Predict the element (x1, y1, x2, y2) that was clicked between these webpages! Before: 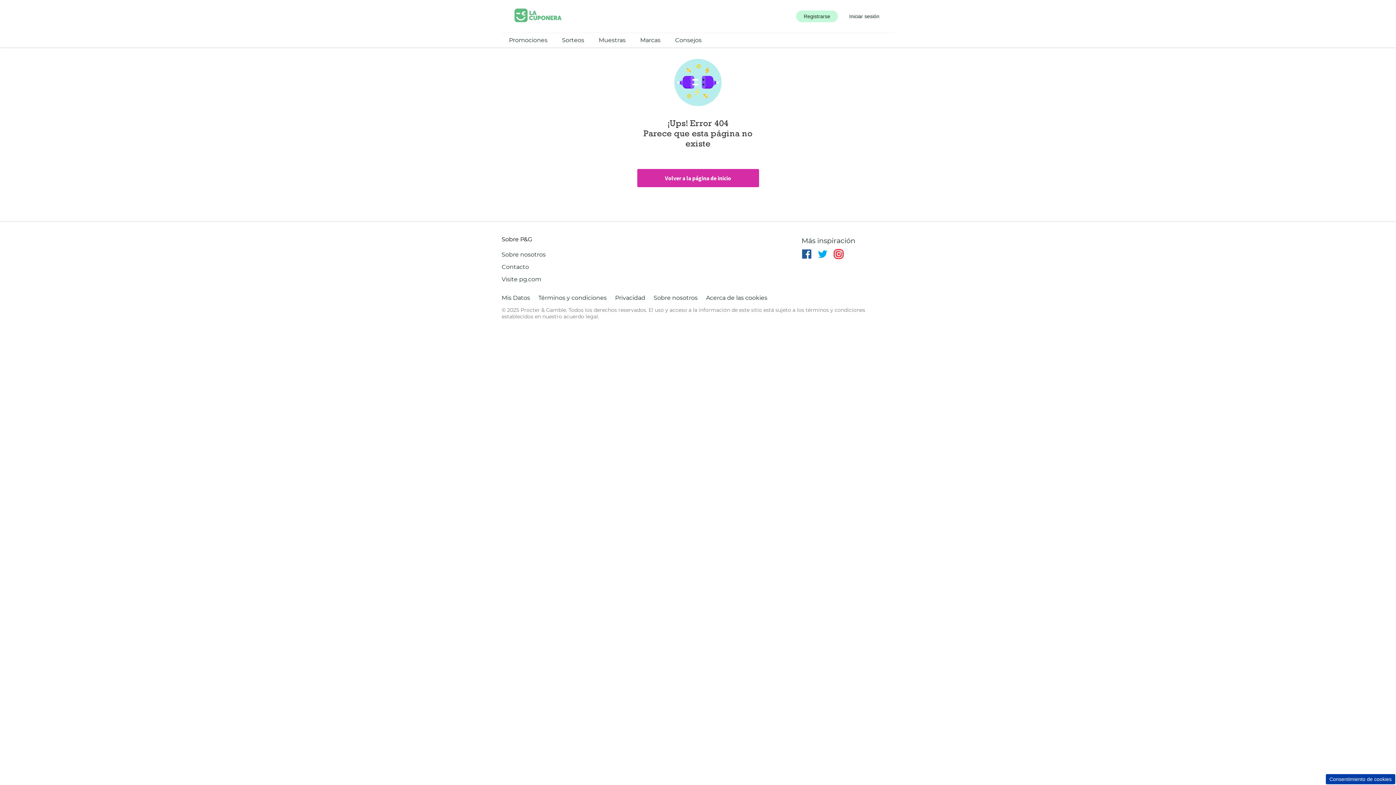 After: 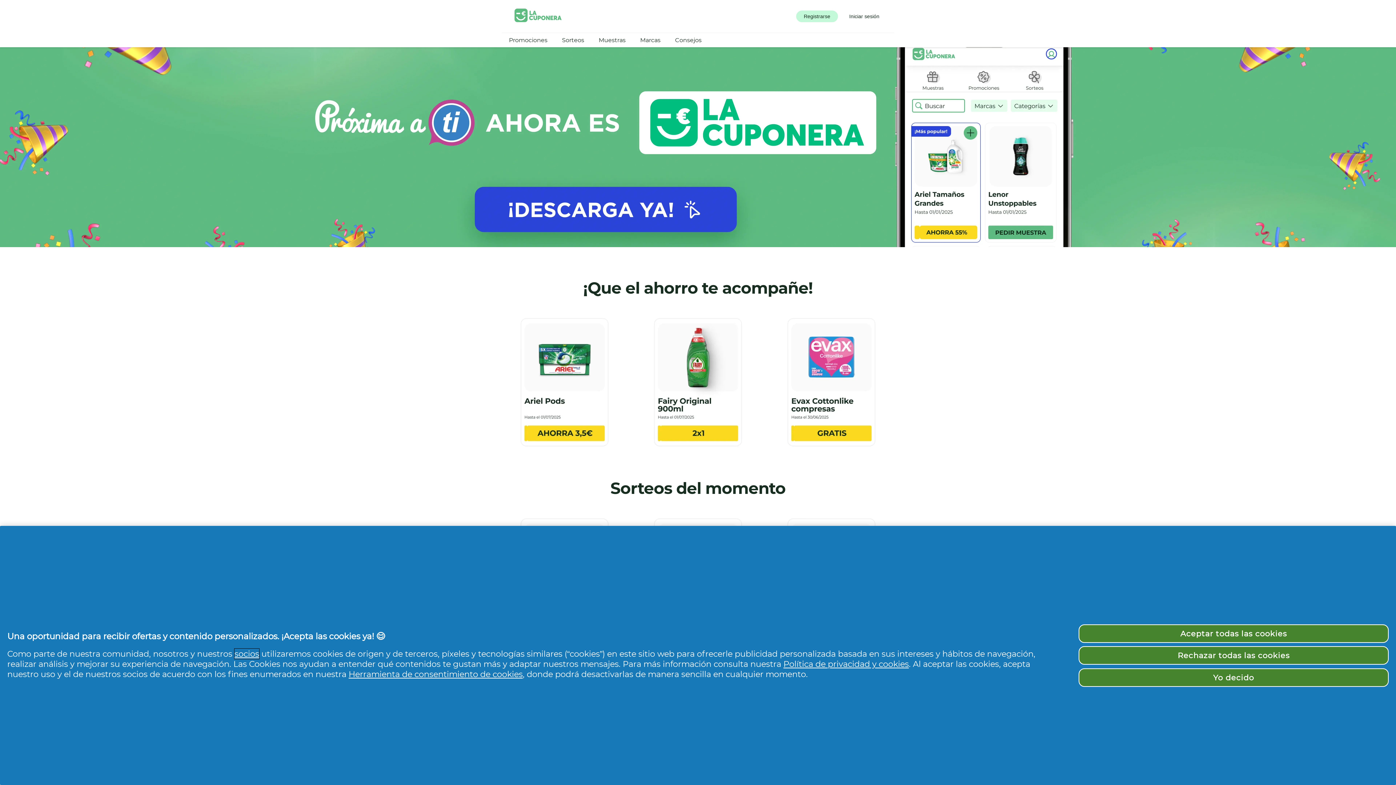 Action: label: Volver a la página de inicio bbox: (637, 169, 759, 187)